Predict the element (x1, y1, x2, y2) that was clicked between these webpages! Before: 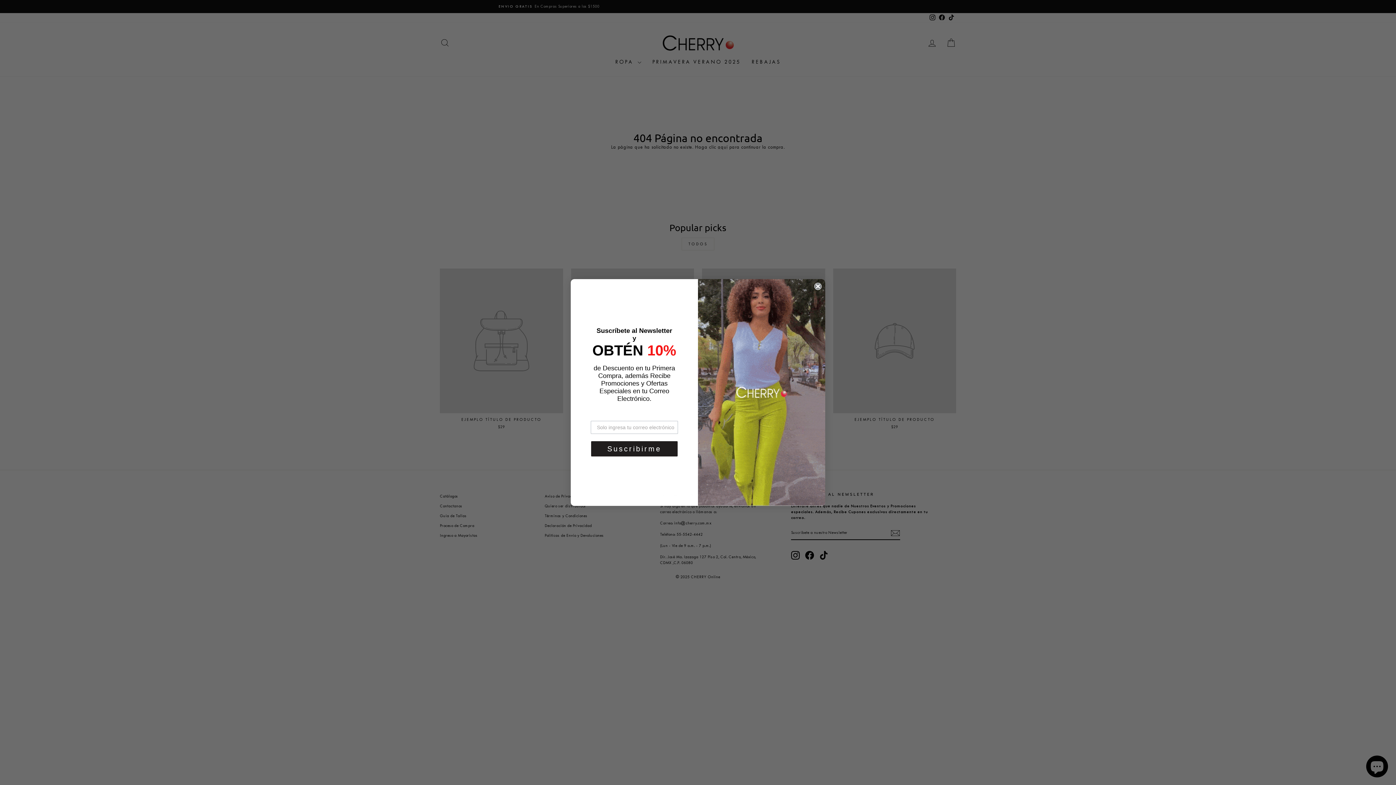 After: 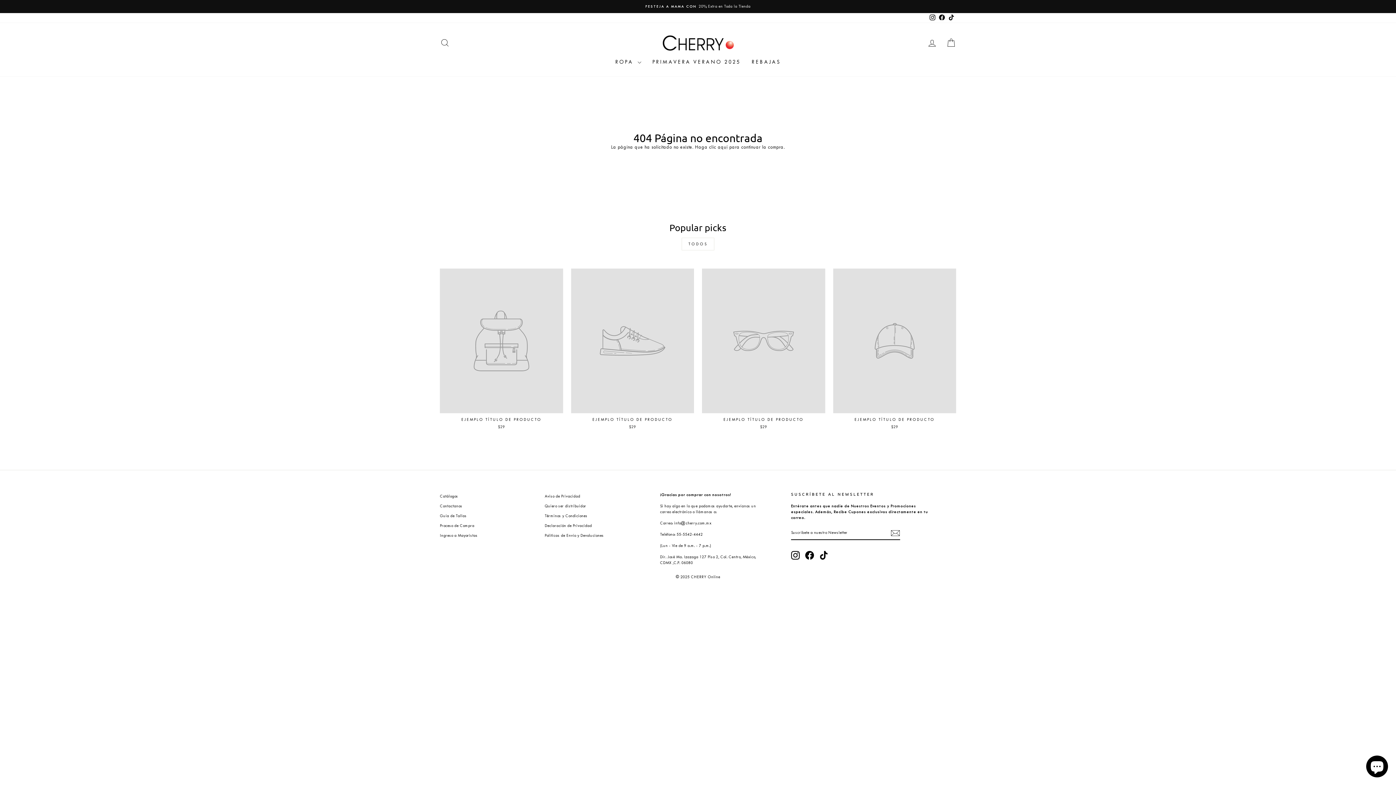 Action: label: Close dialog bbox: (814, 283, 821, 290)